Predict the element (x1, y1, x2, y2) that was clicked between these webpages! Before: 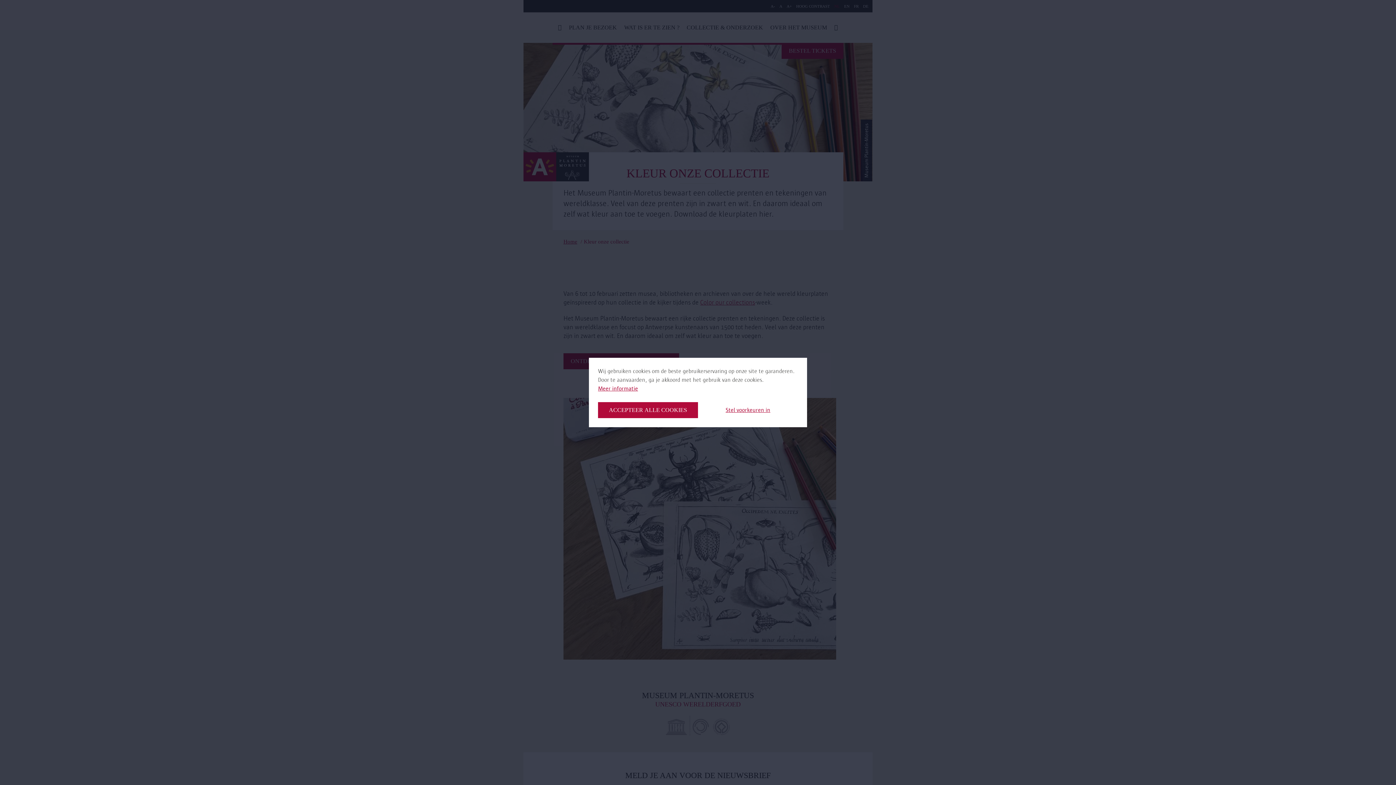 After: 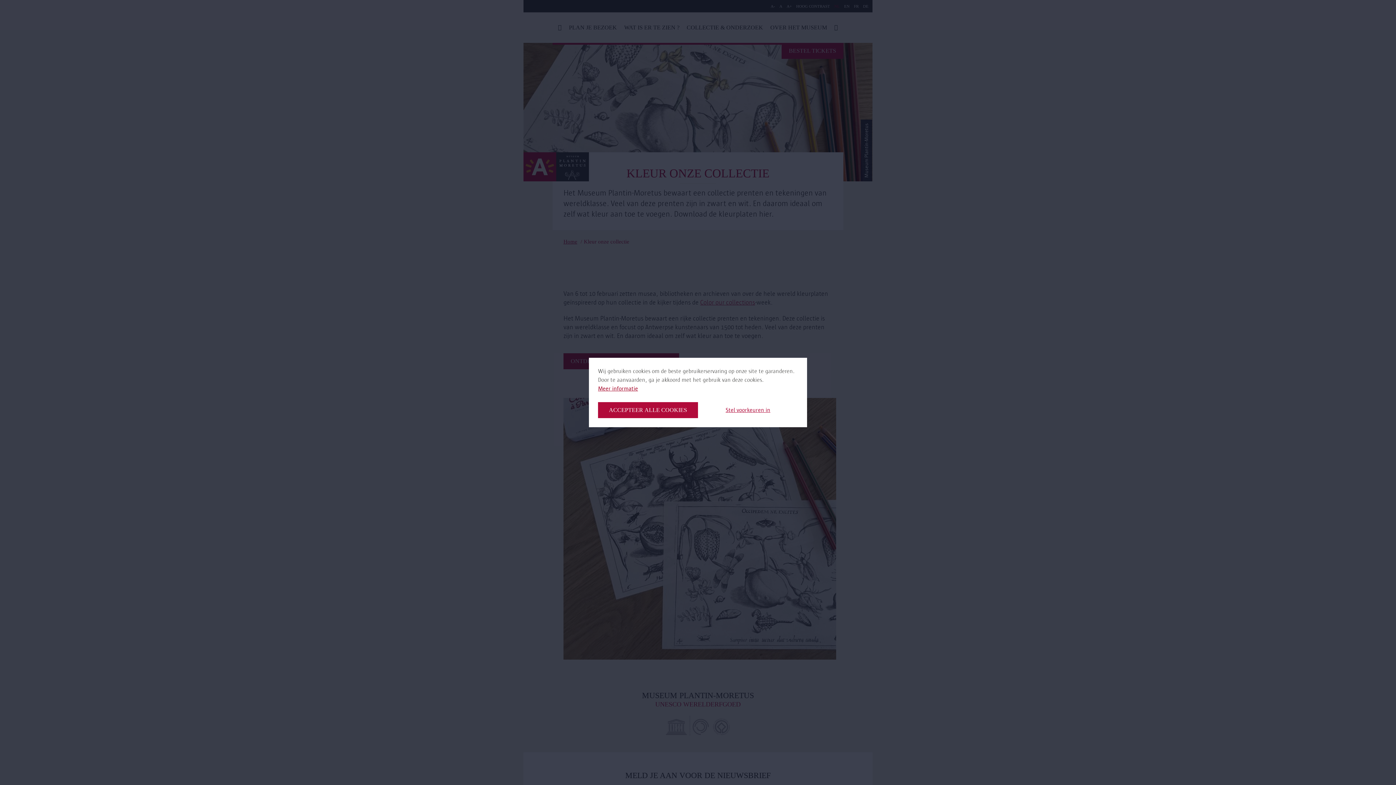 Action: label: Meer informatie bbox: (598, 384, 638, 393)